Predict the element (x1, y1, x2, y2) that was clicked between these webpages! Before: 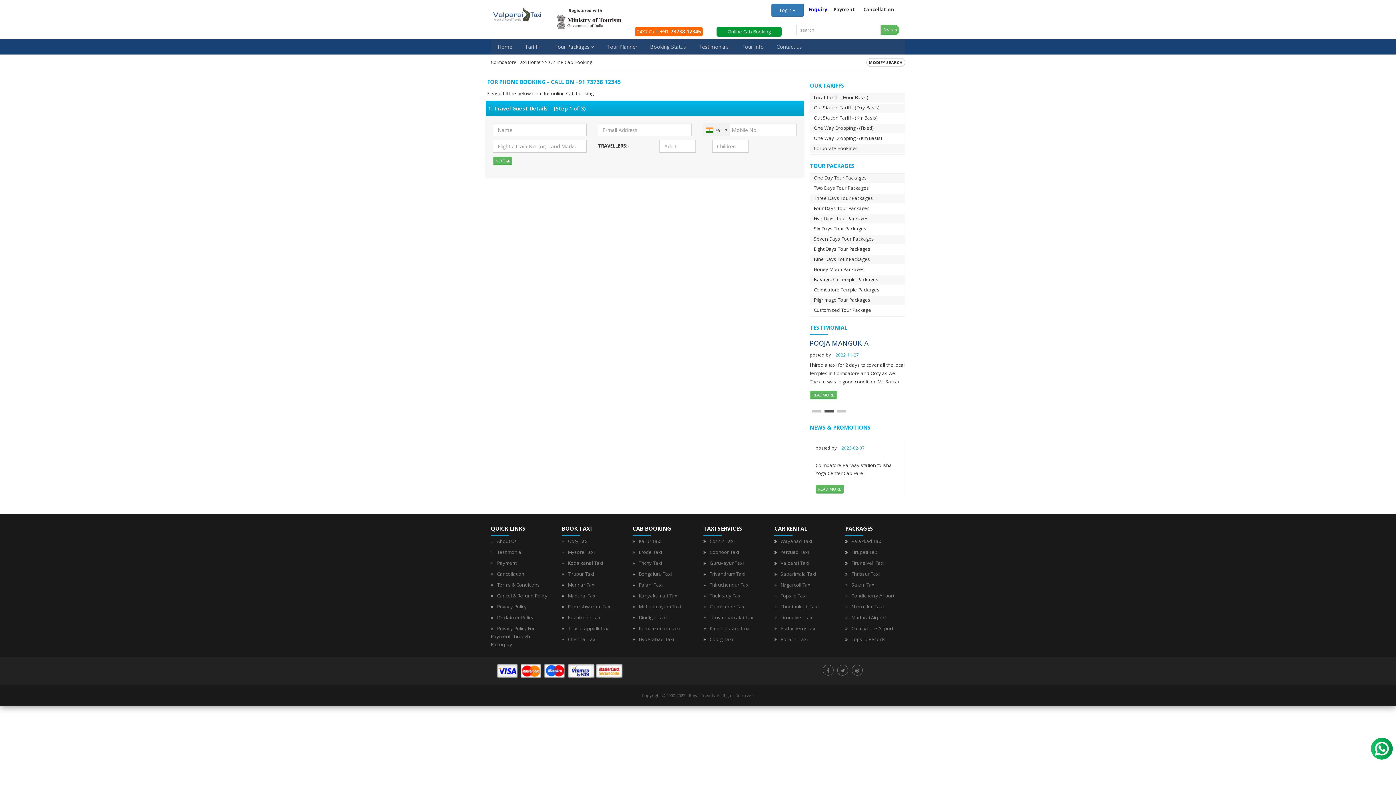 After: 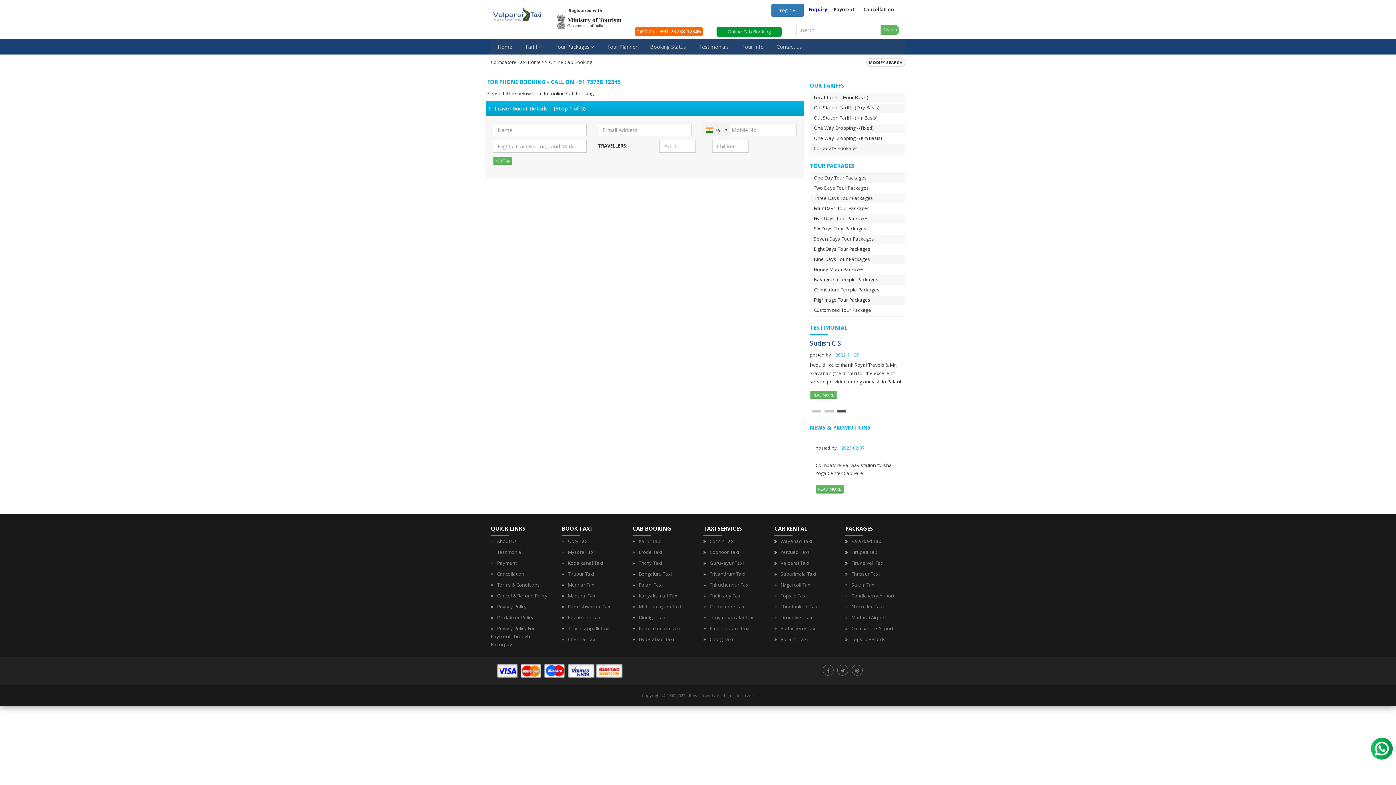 Action: bbox: (638, 538, 661, 544) label: Karur Taxi